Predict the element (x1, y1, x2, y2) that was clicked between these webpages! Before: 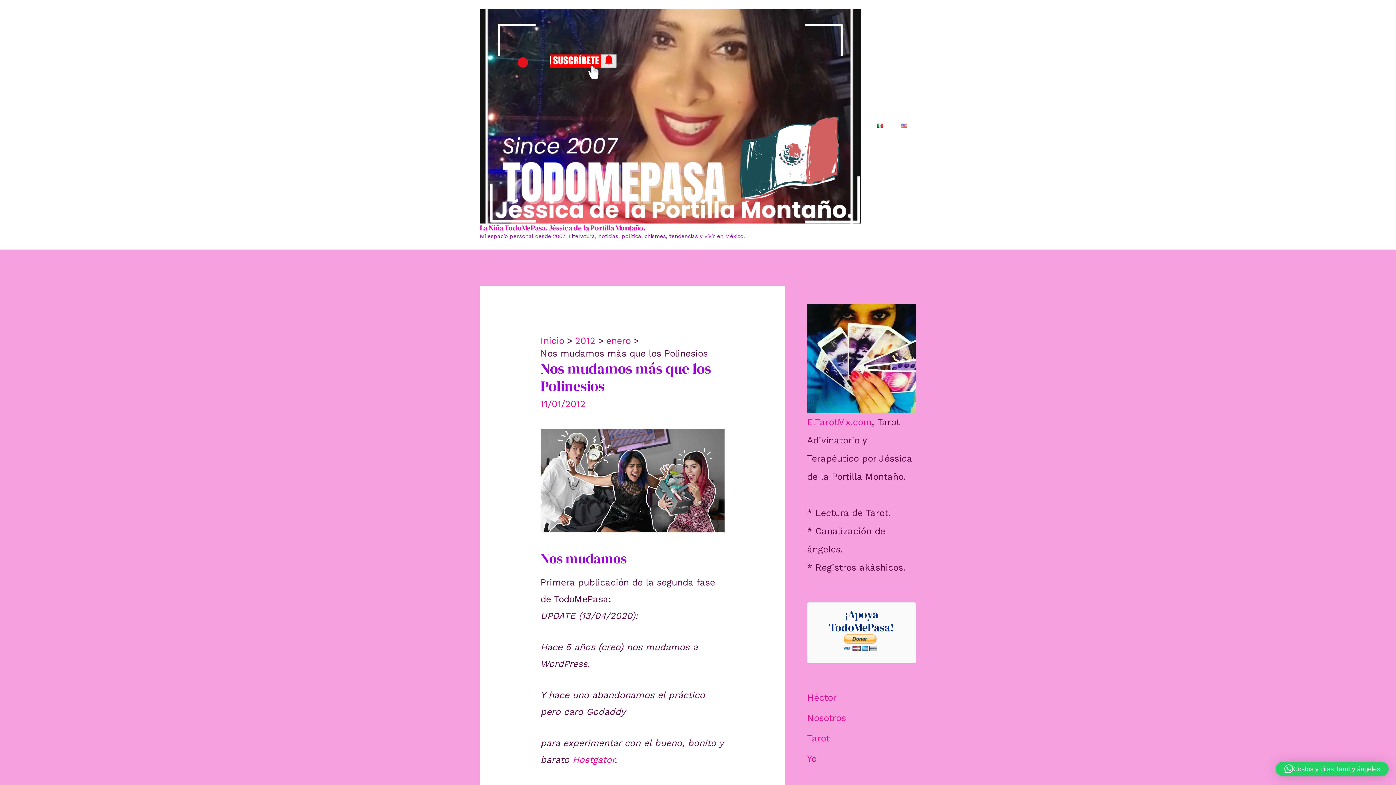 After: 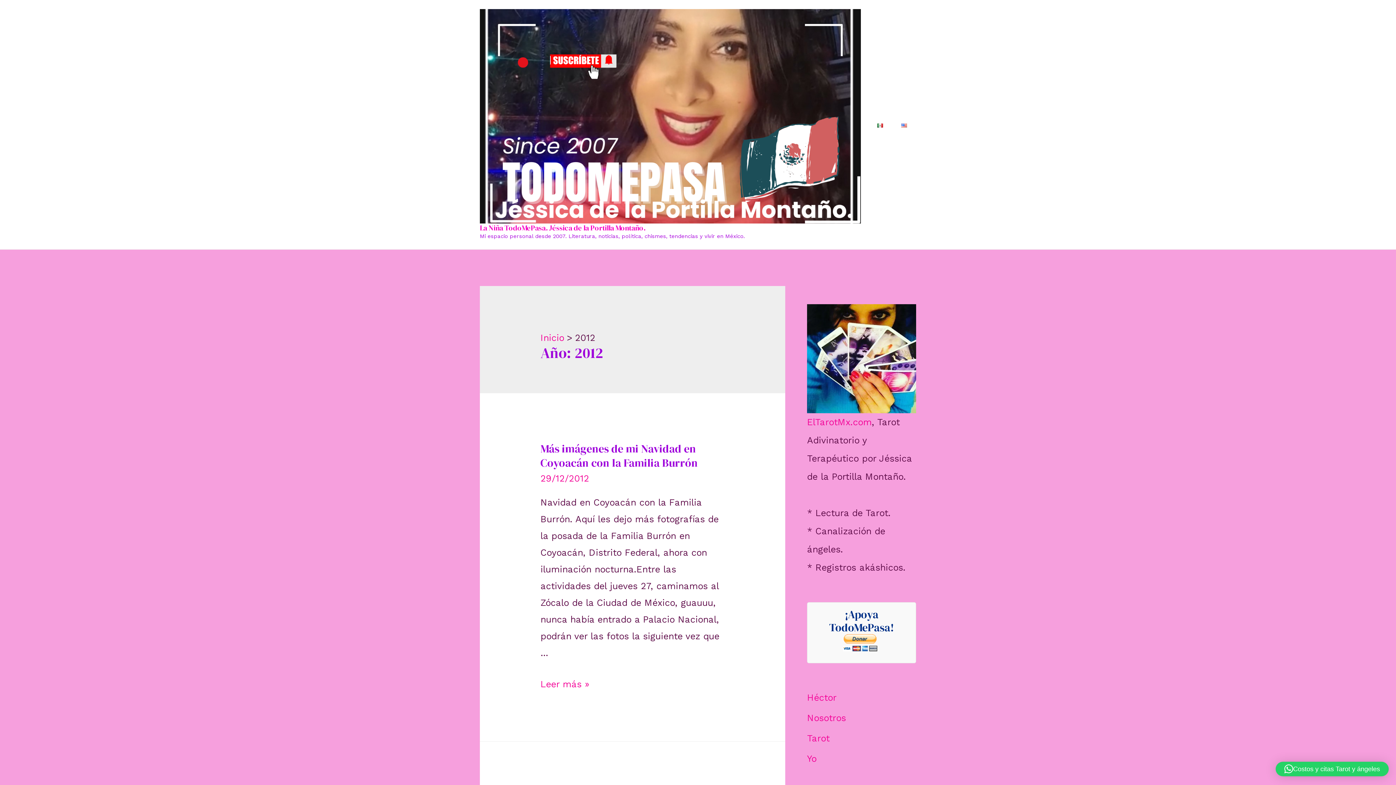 Action: bbox: (575, 335, 595, 346) label: 2012